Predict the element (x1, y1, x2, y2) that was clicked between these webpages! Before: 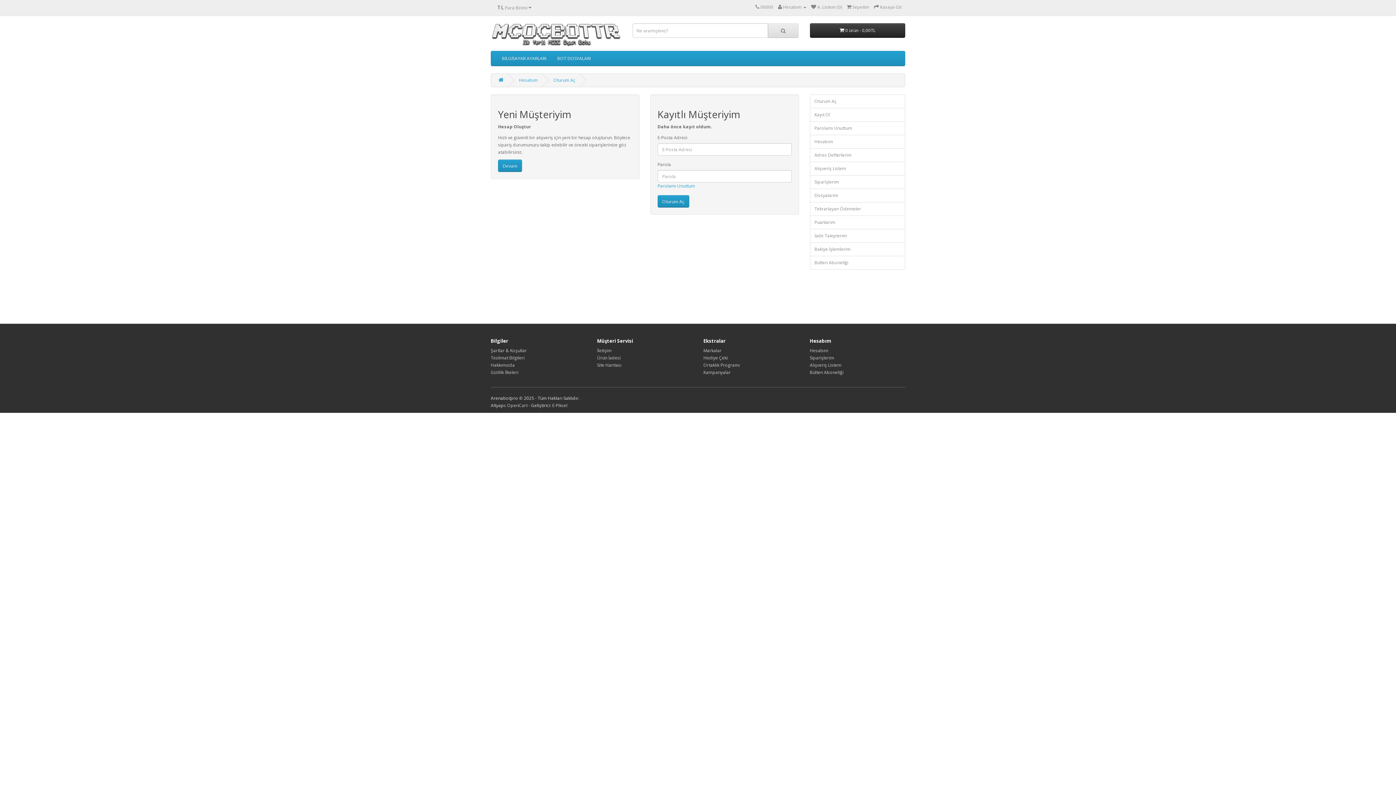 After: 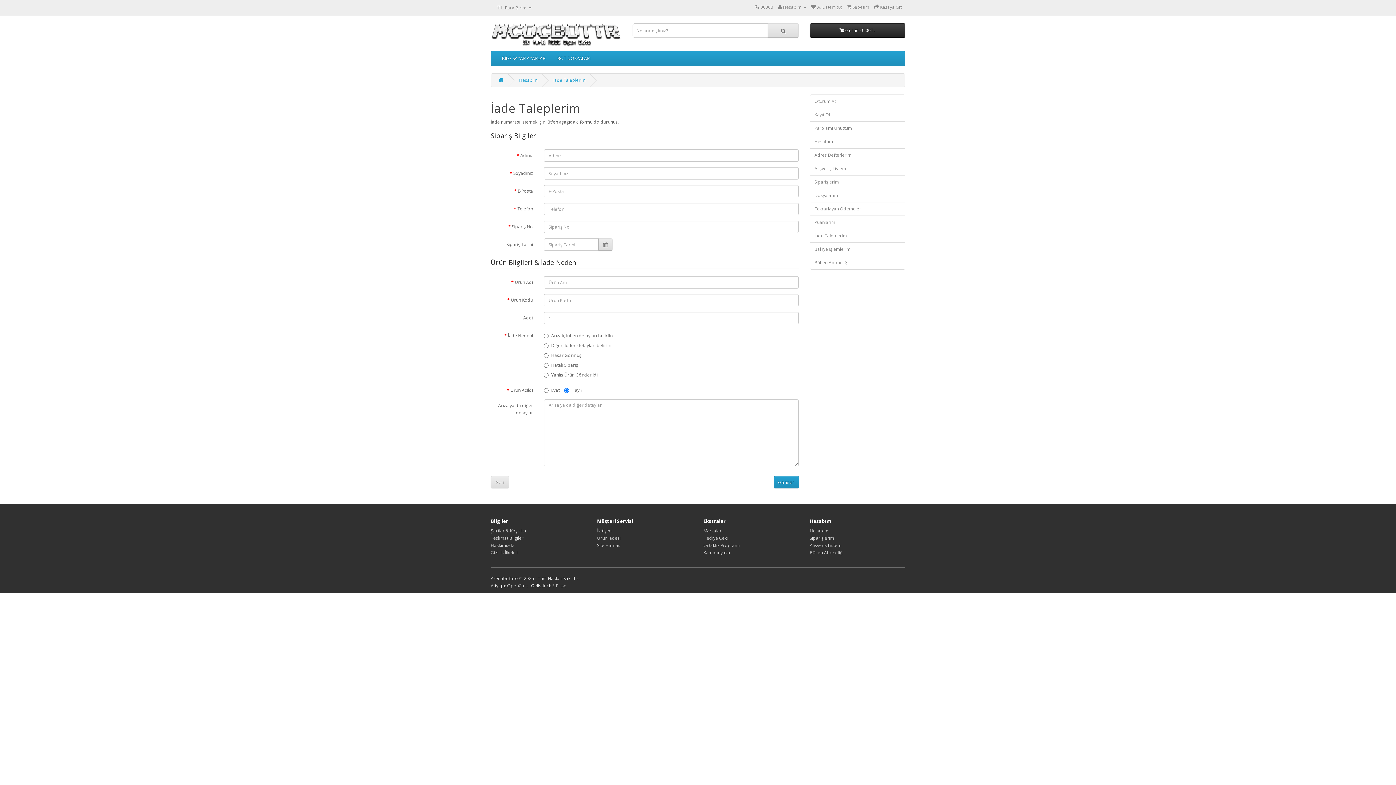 Action: label: Ürün İadesi bbox: (597, 355, 620, 361)